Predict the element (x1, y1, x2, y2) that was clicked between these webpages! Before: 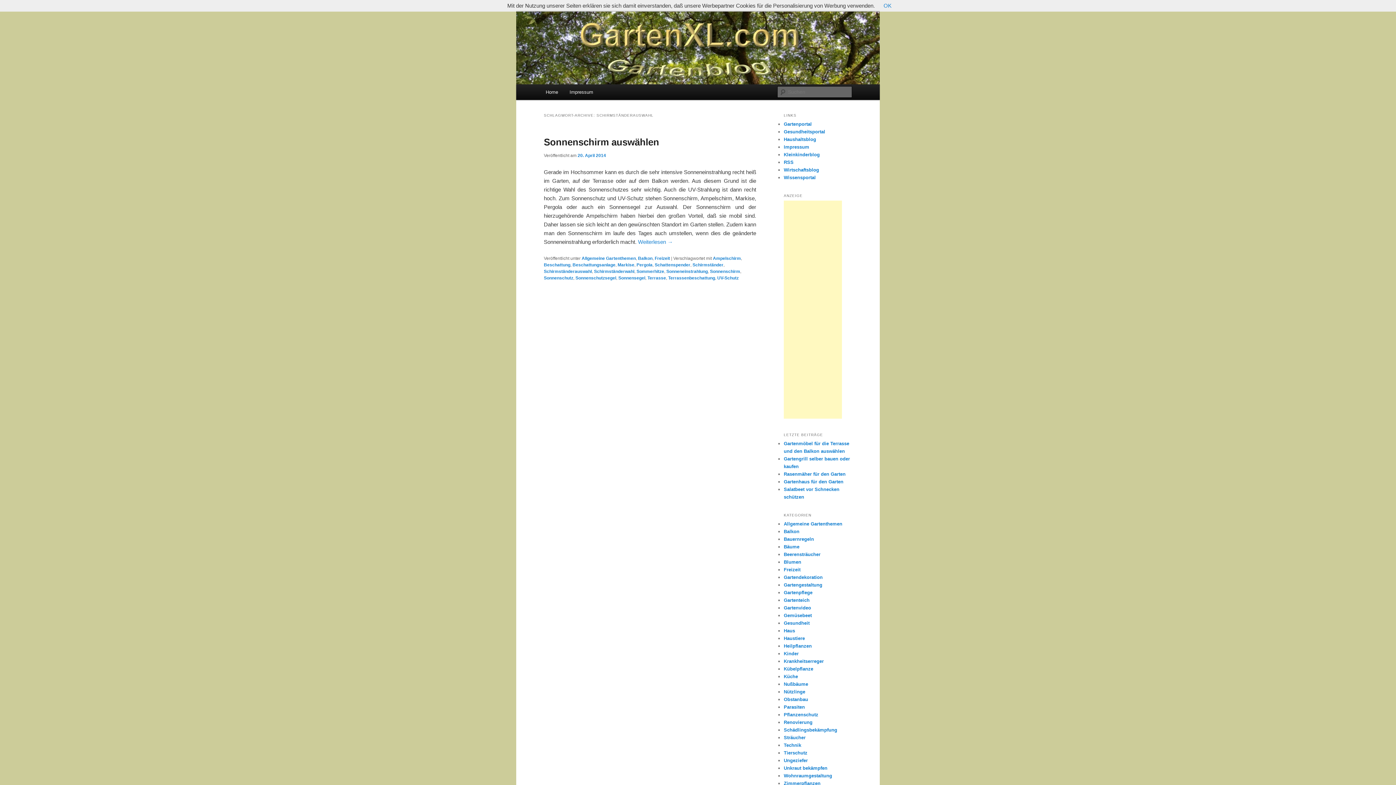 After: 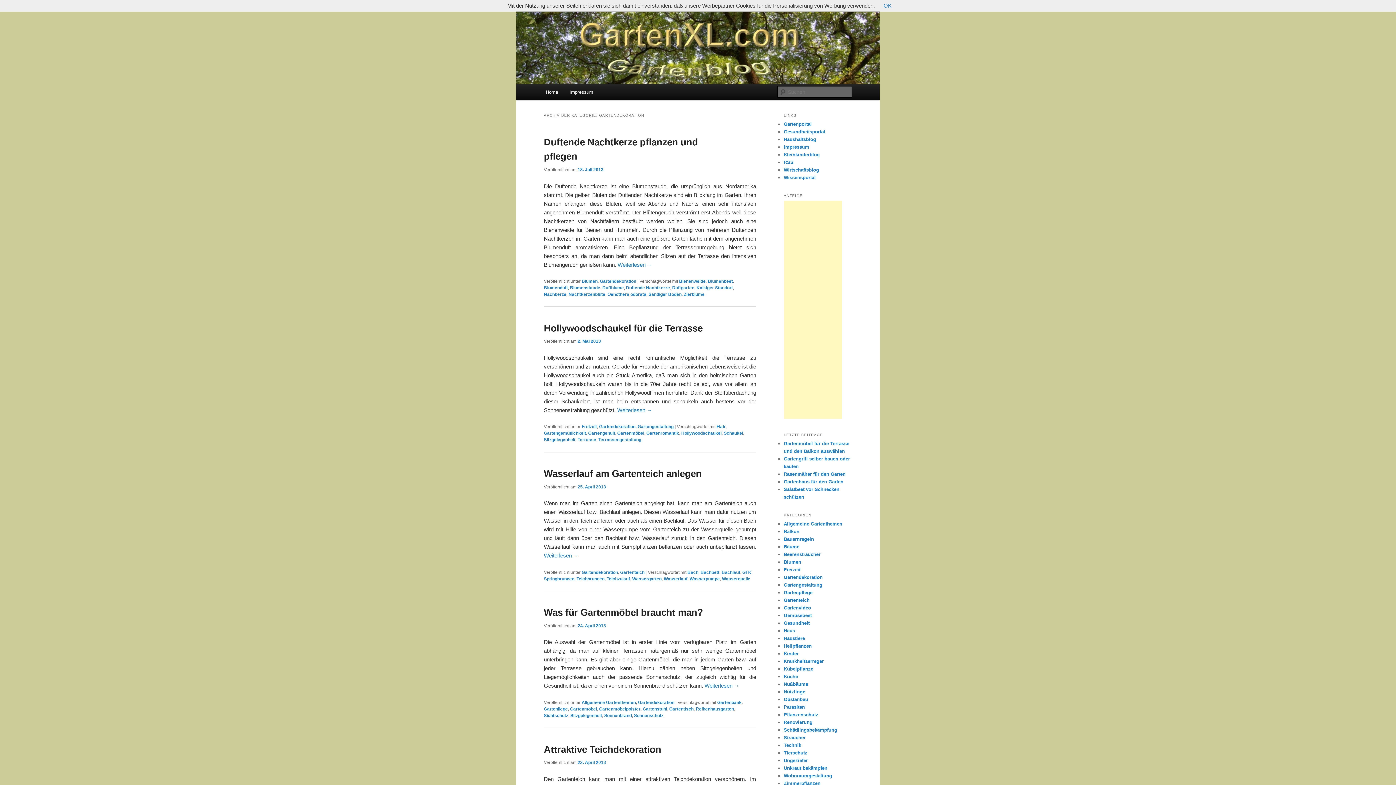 Action: bbox: (784, 574, 822, 580) label: Gartendekoration